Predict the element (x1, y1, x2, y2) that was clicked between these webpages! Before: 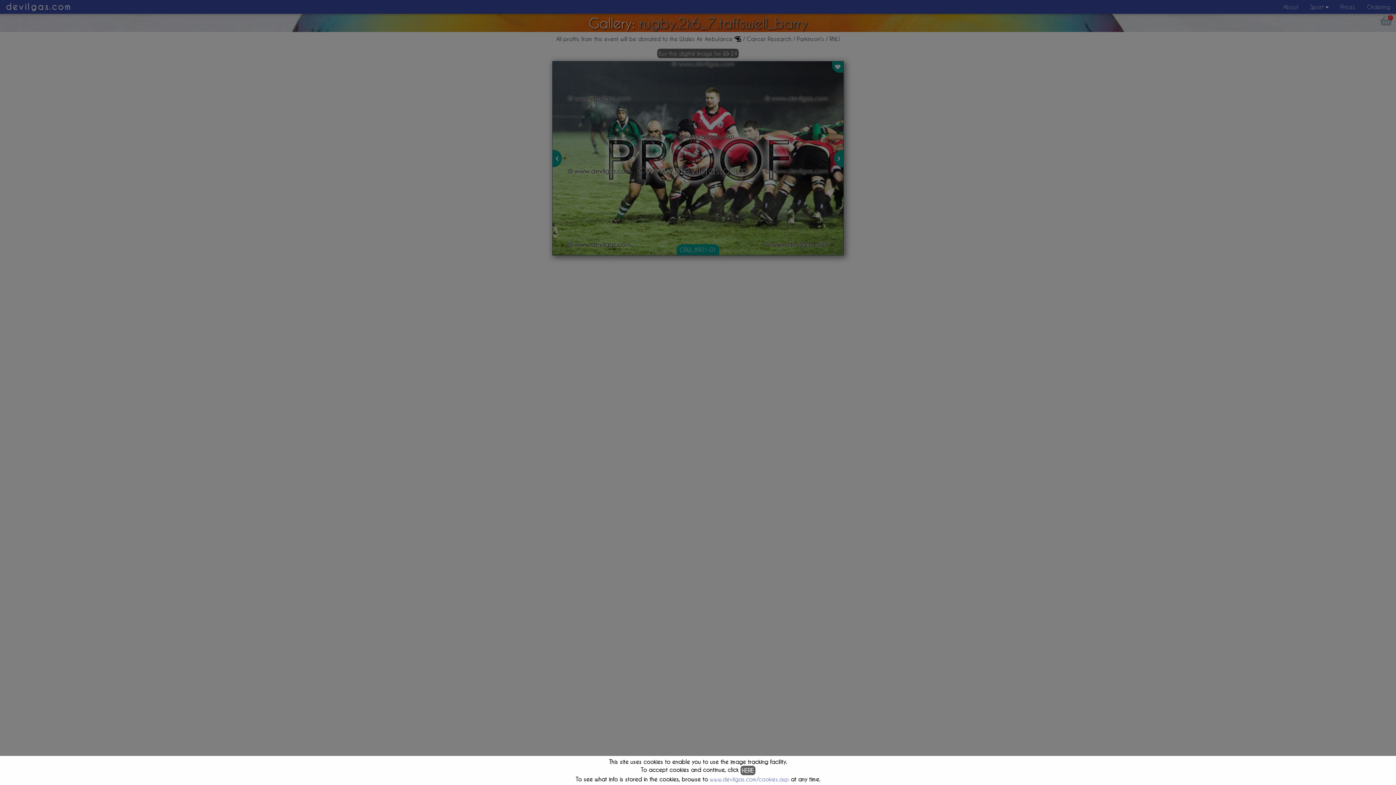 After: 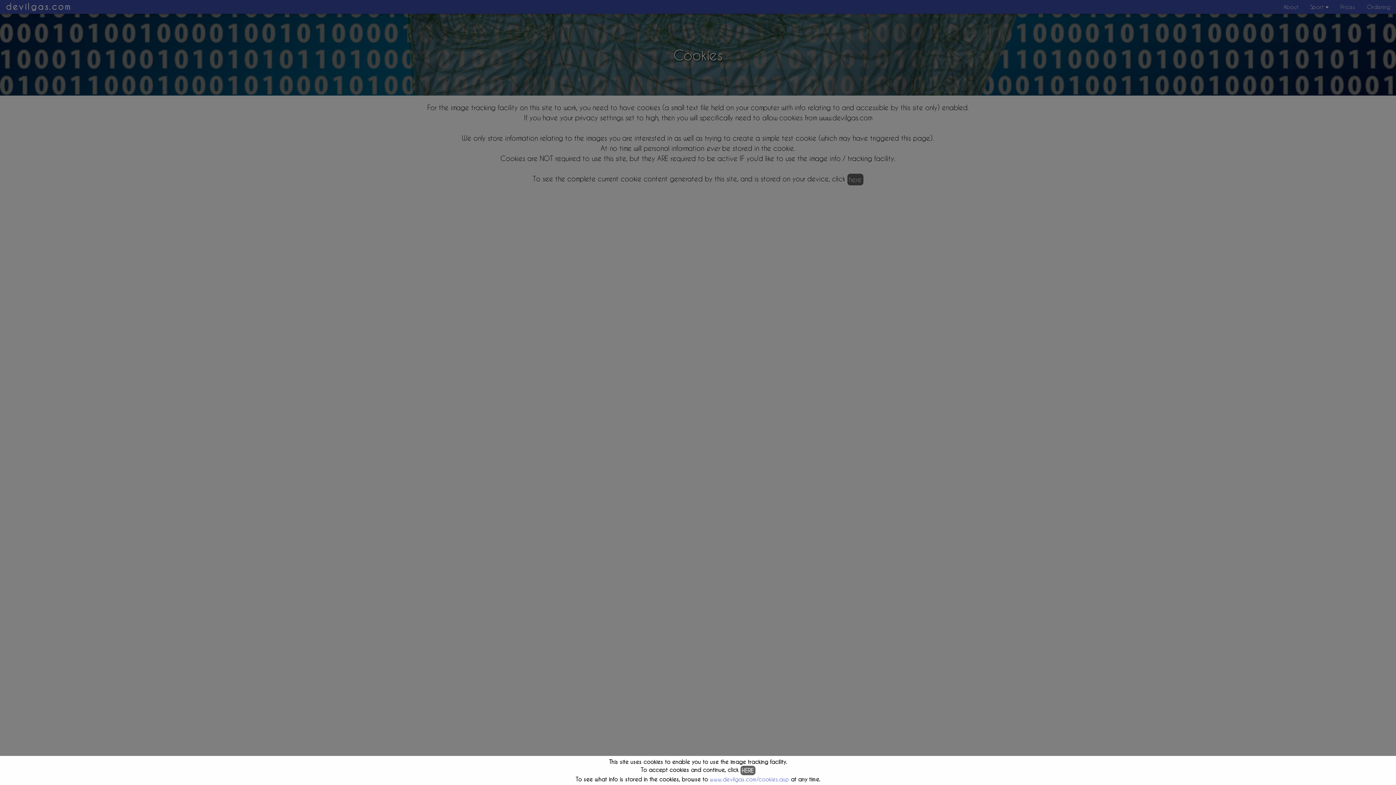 Action: bbox: (710, 776, 789, 782) label: www.devilgas.com/cookies.asp